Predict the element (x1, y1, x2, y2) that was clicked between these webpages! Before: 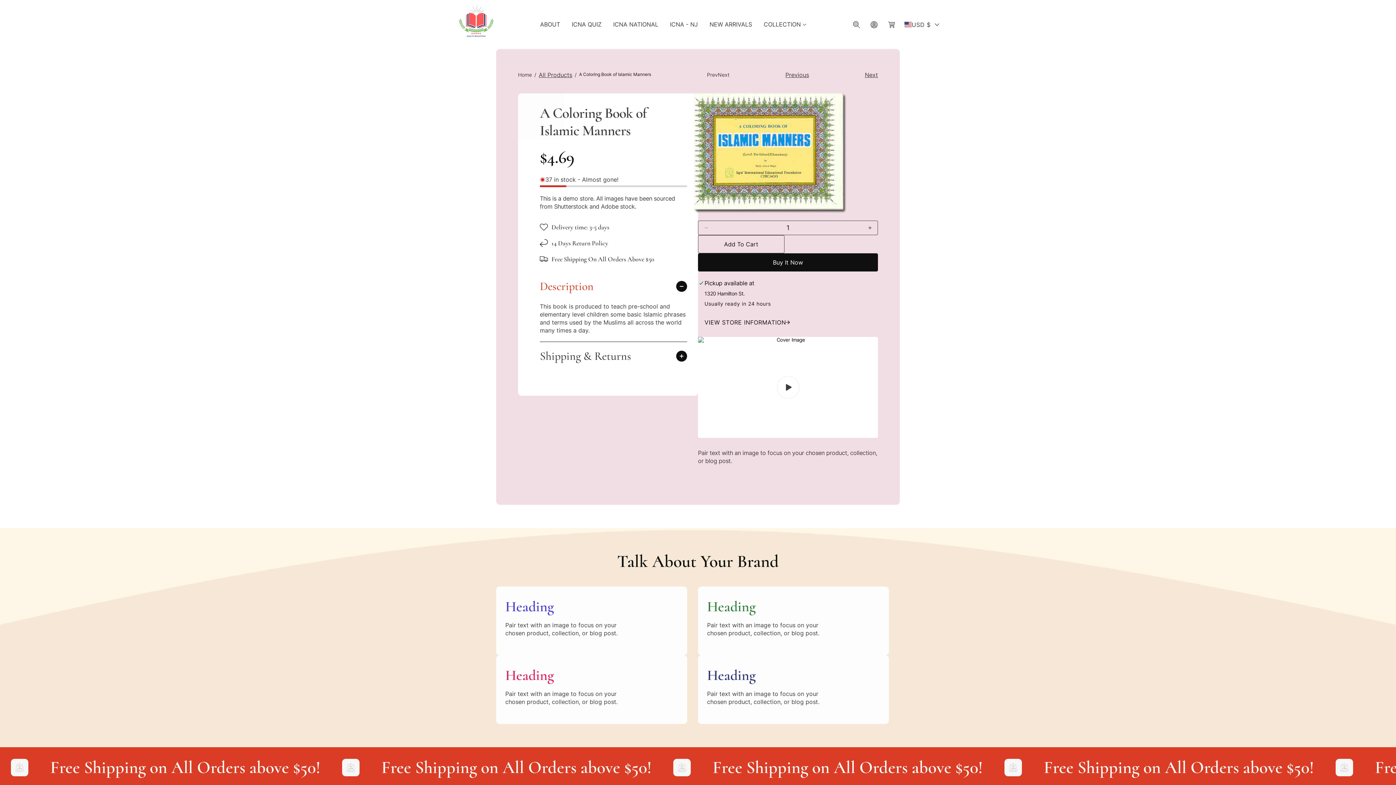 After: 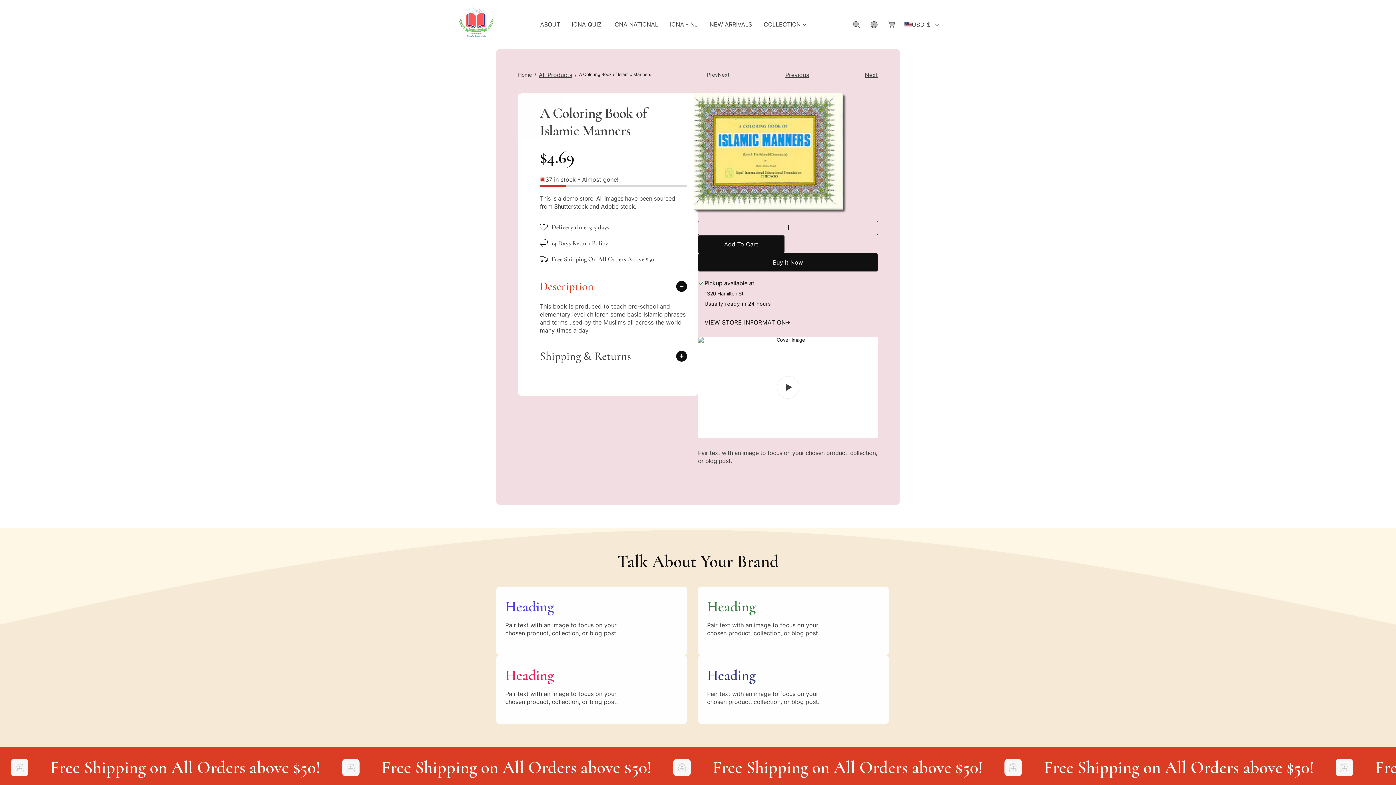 Action: label: Add To Cart bbox: (698, 235, 784, 253)